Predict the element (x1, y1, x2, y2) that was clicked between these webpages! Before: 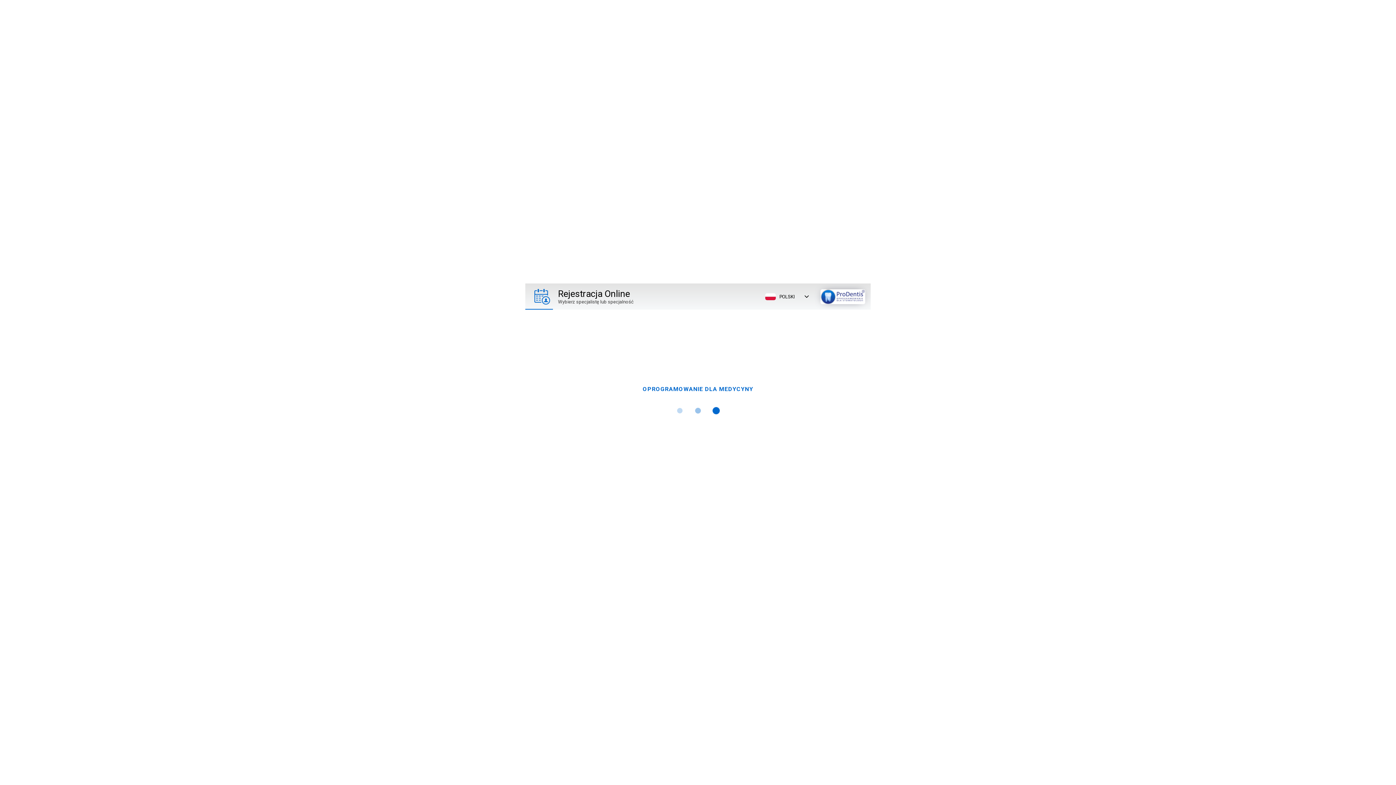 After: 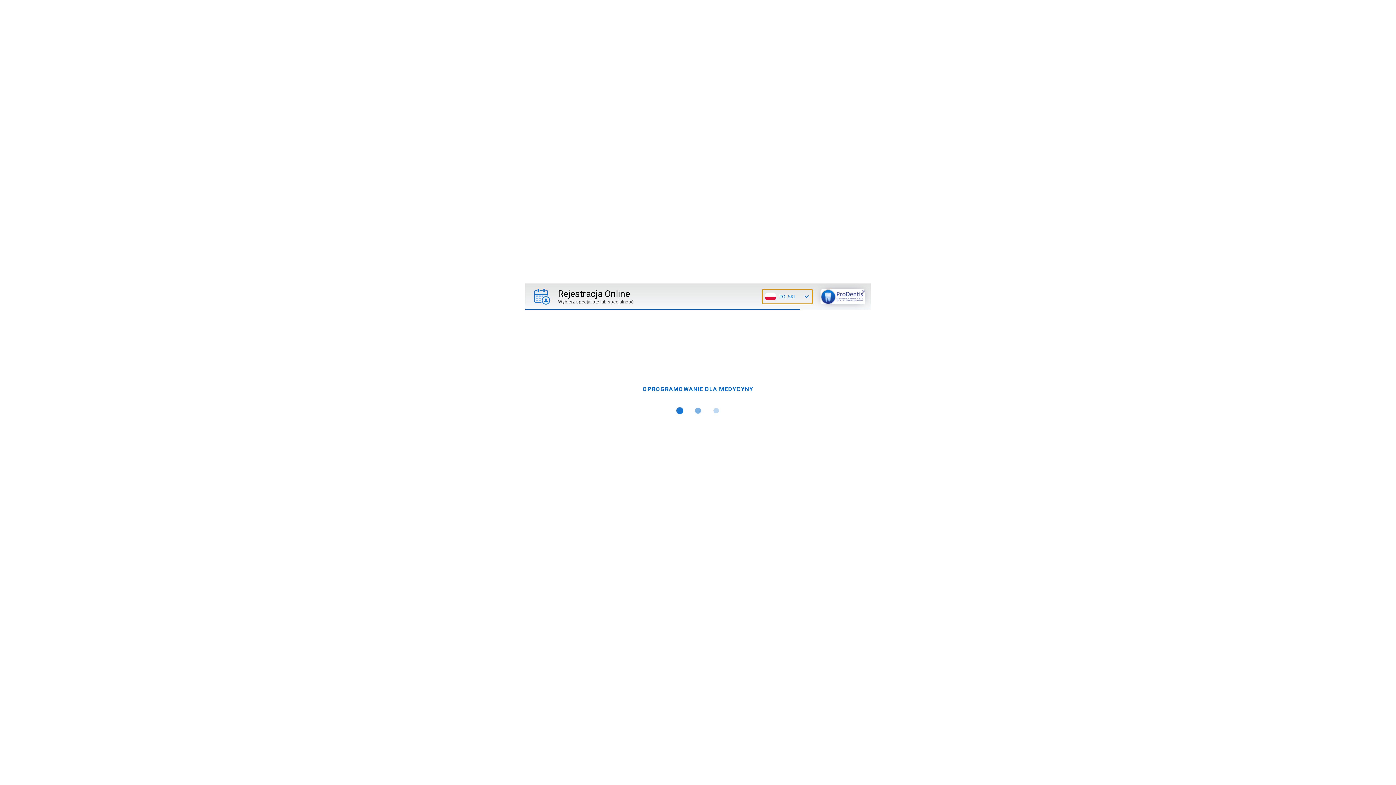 Action: bbox: (762, 289, 812, 304) label: POLSKI